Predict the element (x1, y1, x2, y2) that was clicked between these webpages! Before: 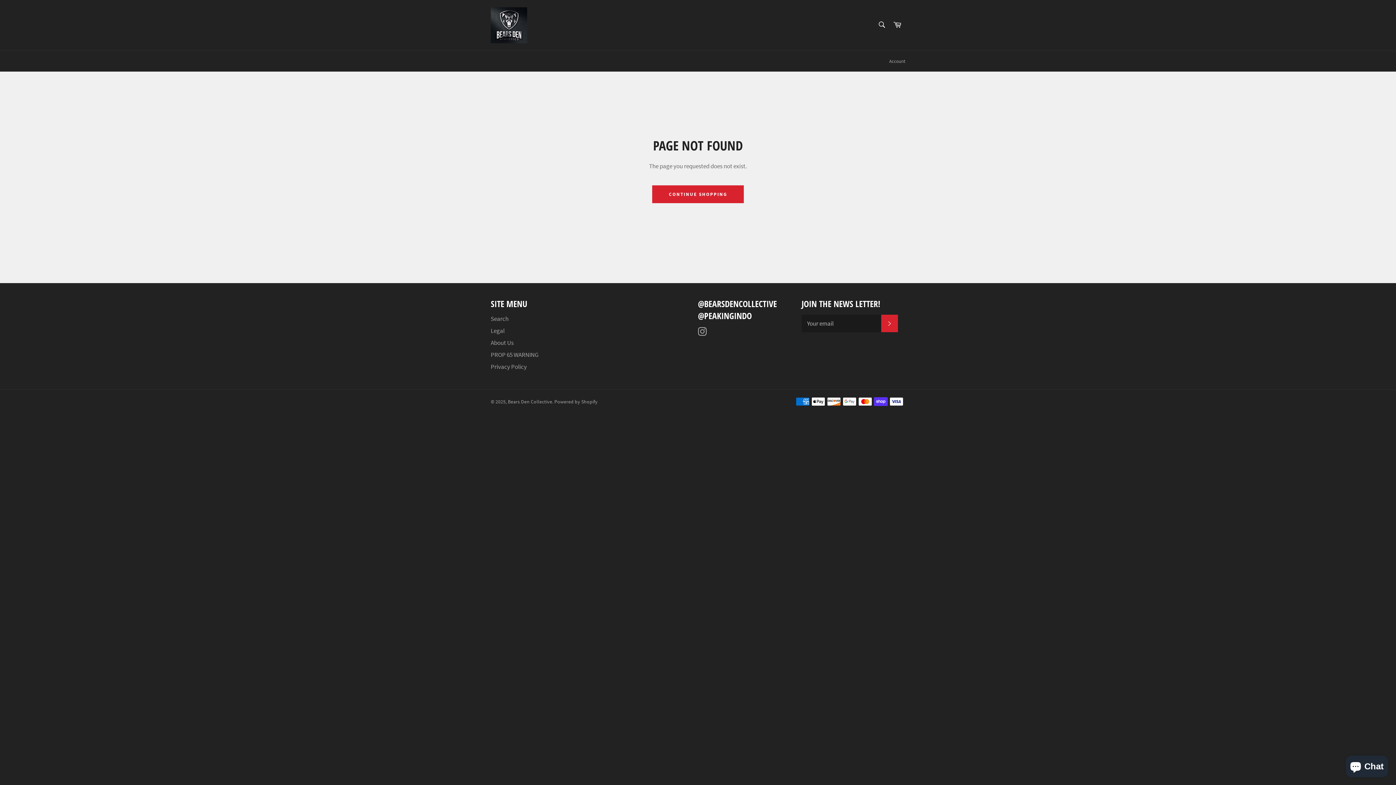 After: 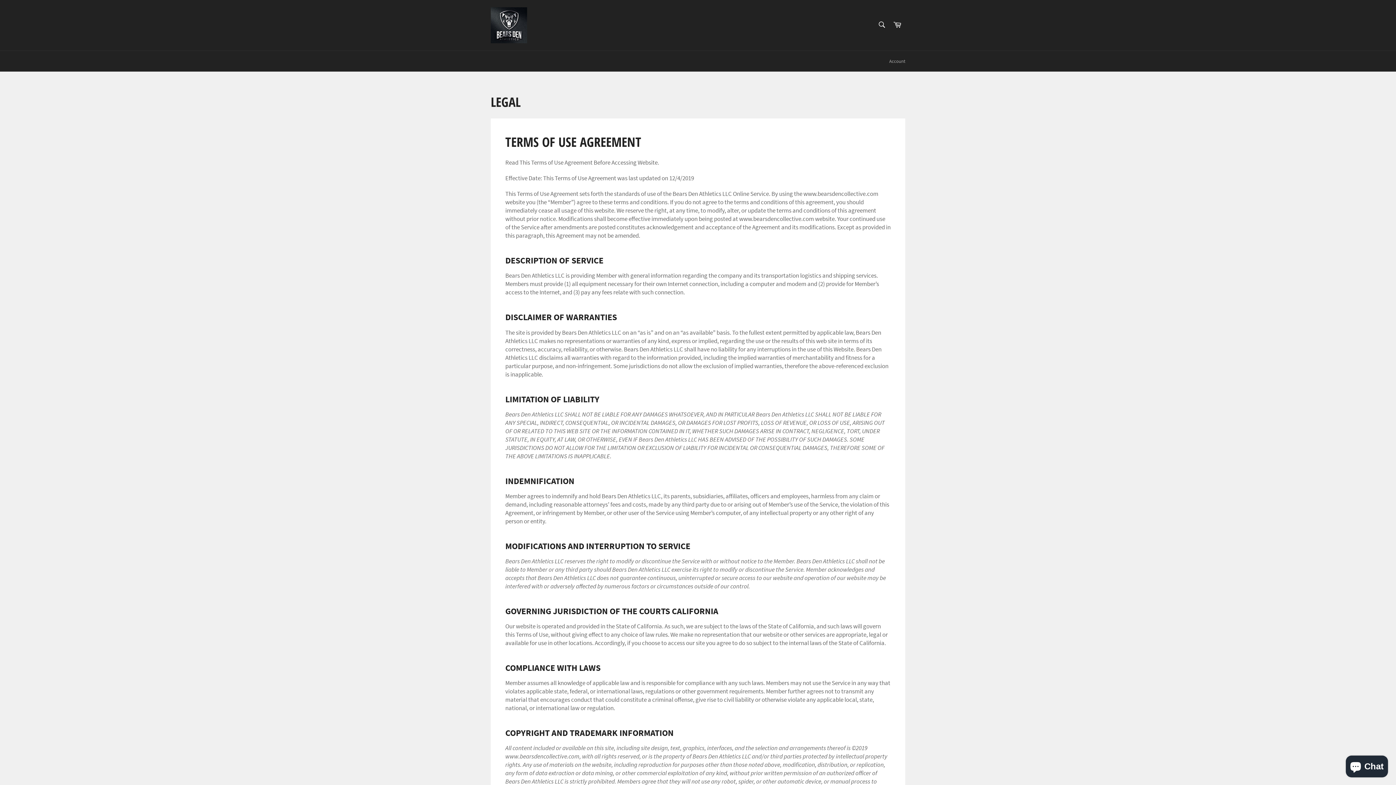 Action: bbox: (490, 327, 504, 335) label: Legal